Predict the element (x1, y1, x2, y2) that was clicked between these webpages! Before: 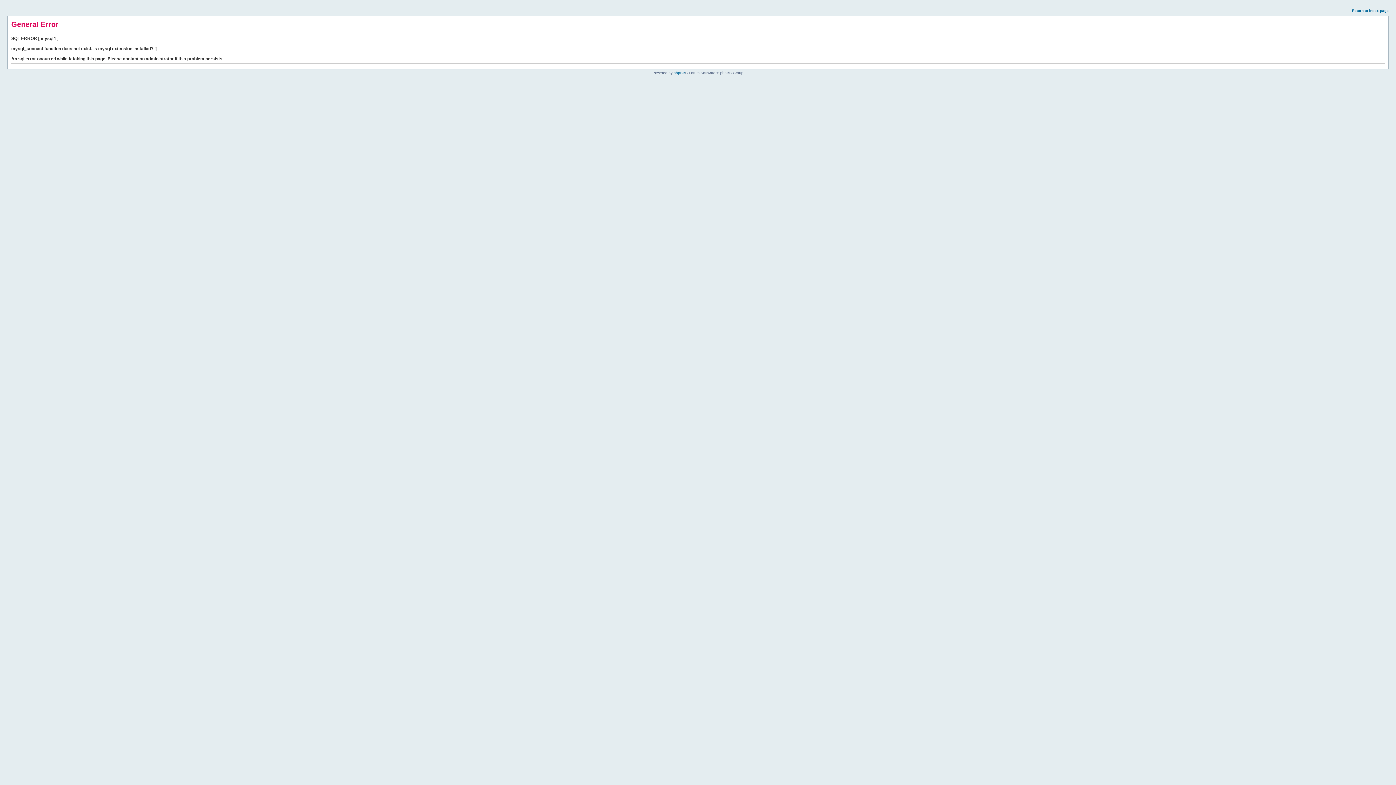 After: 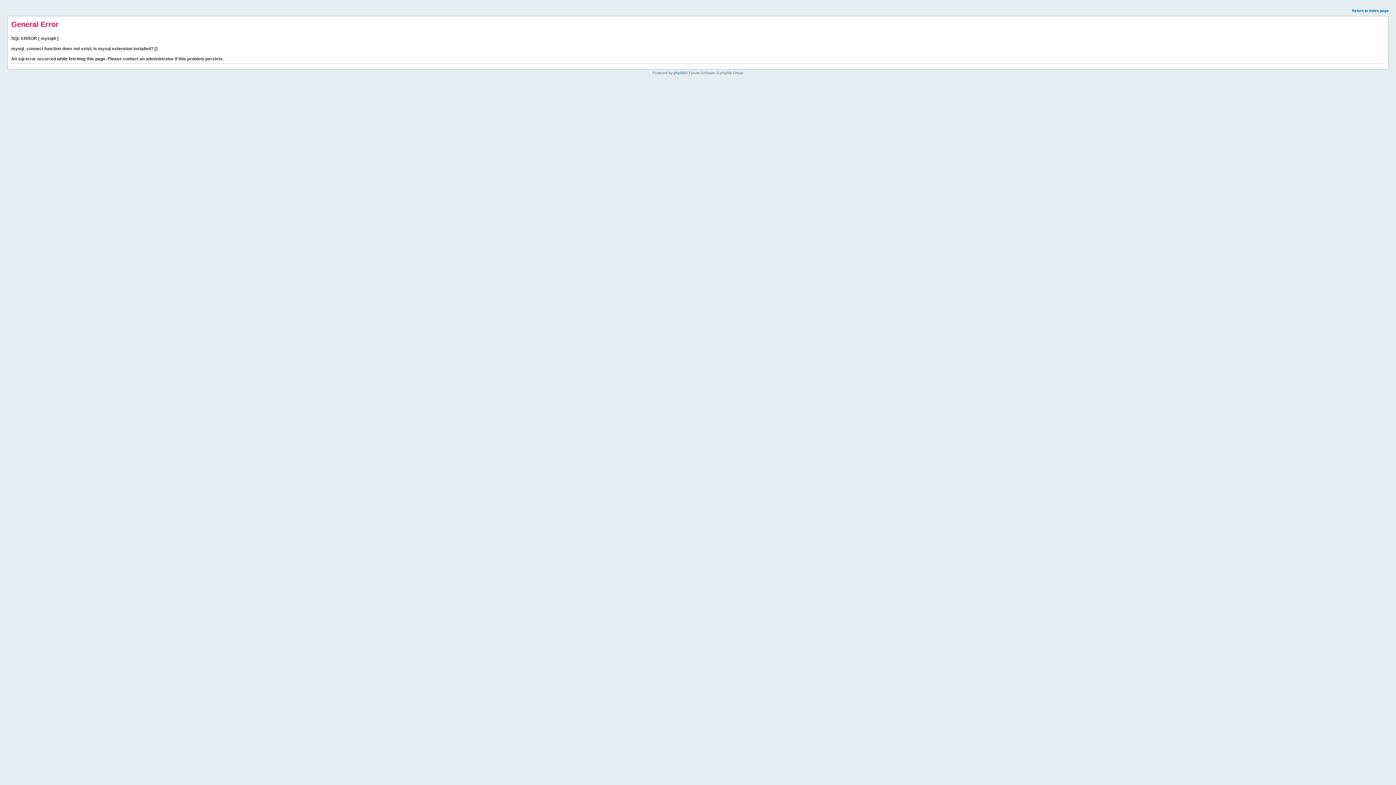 Action: label: Return to index page bbox: (1352, 8, 1389, 12)